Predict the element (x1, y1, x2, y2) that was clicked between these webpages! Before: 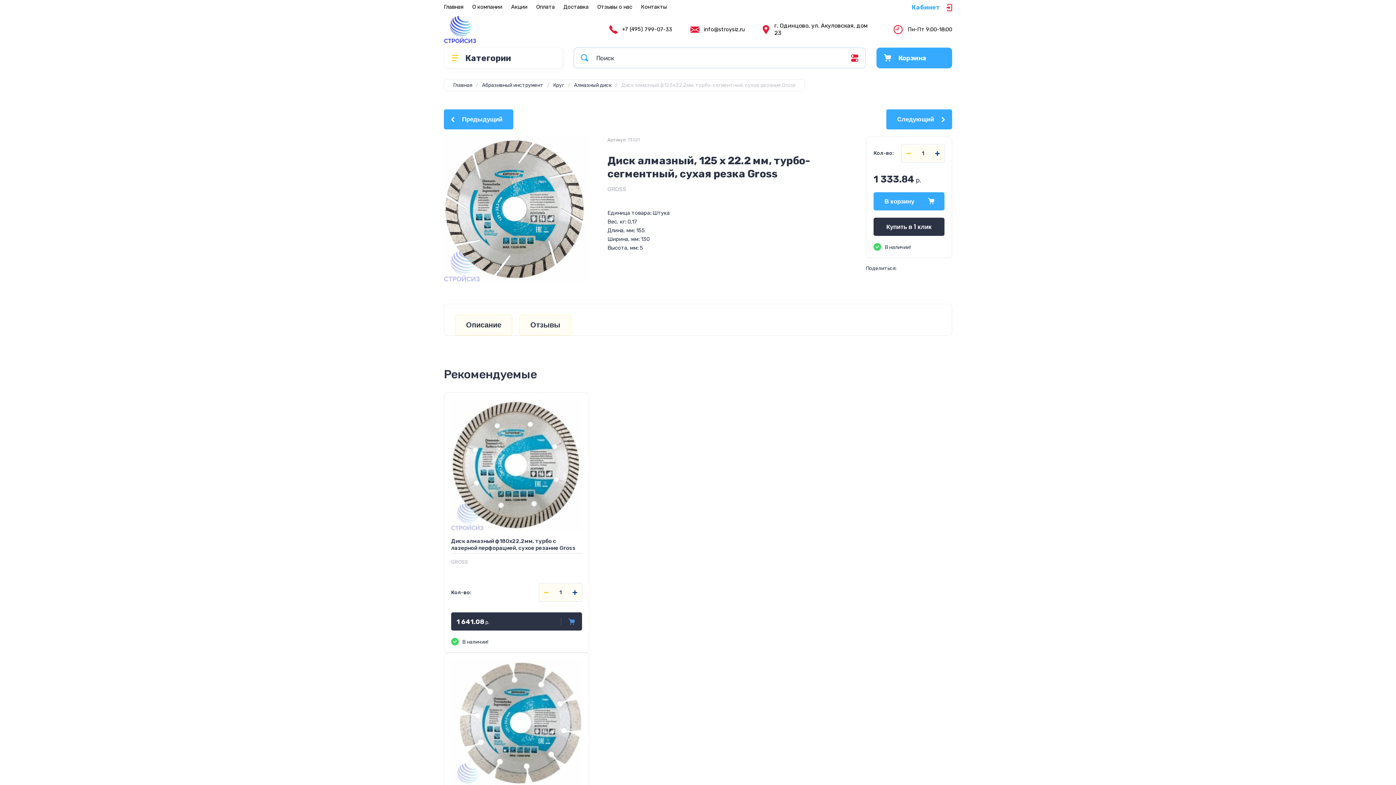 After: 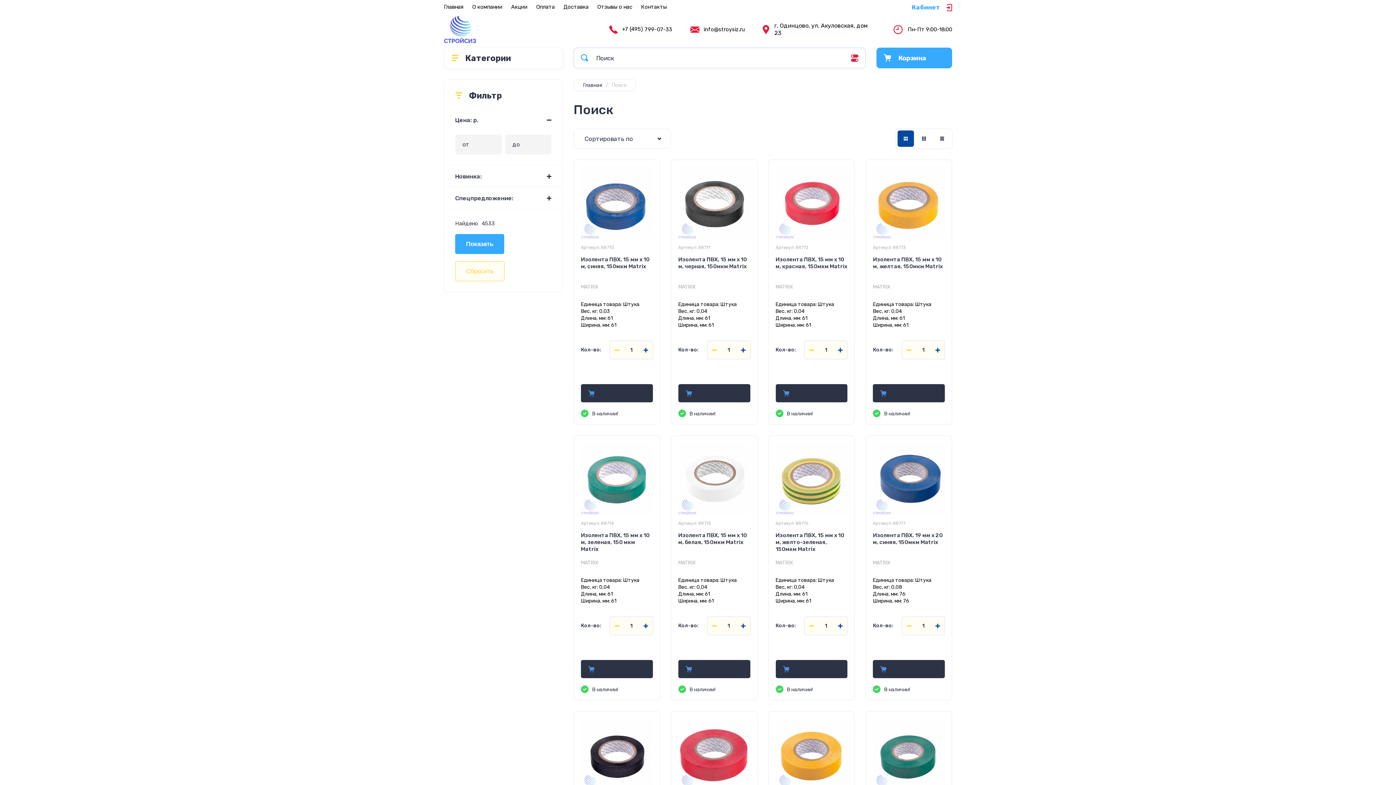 Action: label: Найти bbox: (573, 47, 595, 68)